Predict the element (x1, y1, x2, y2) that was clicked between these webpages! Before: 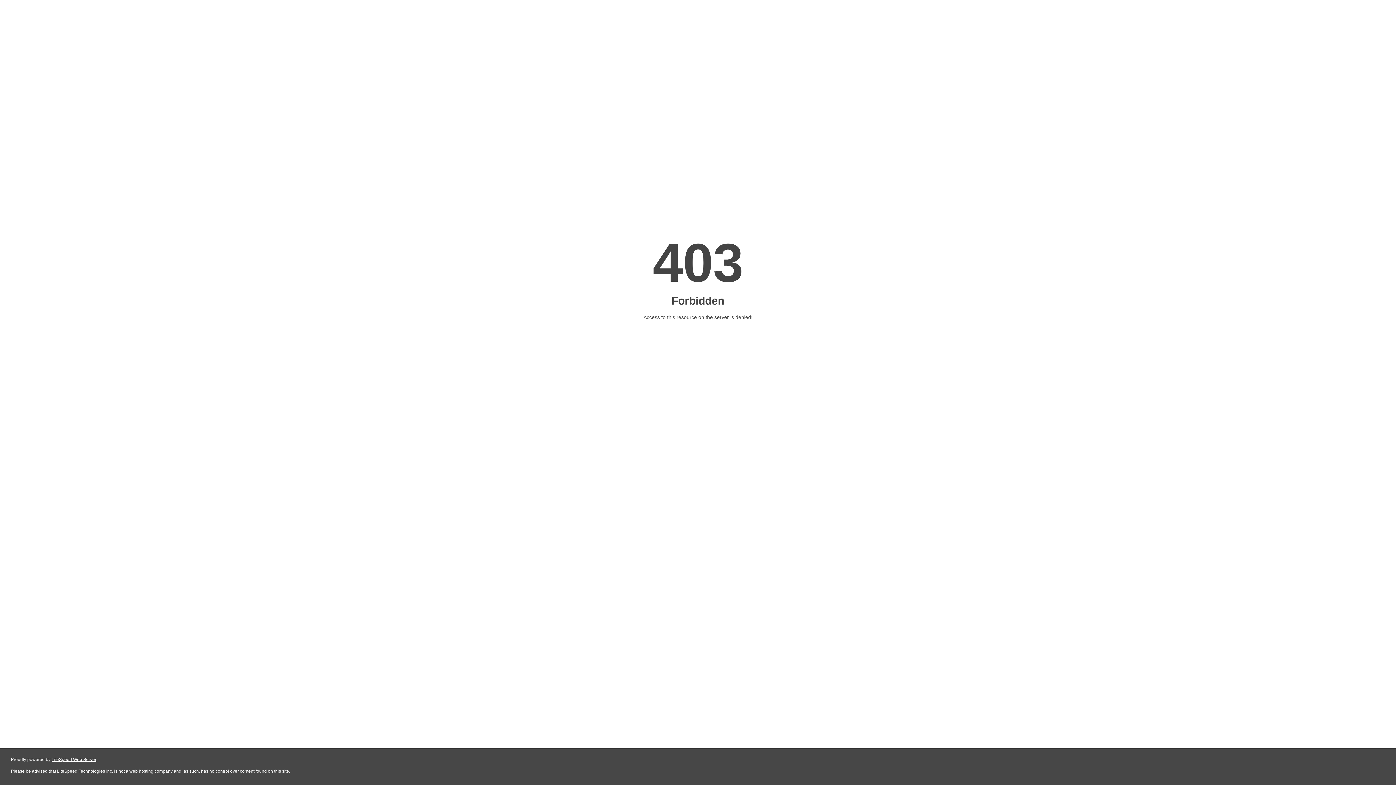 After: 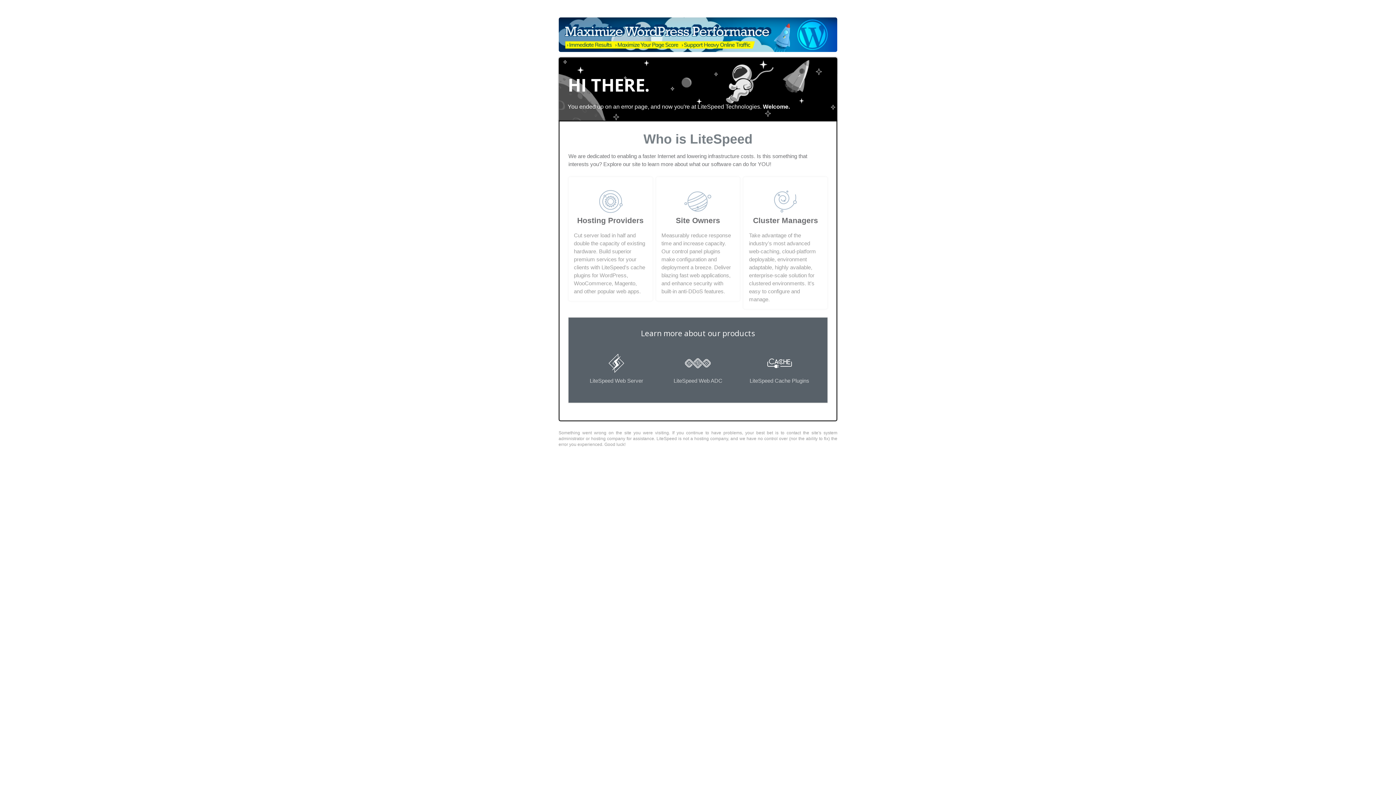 Action: bbox: (51, 757, 96, 762) label: LiteSpeed Web Server